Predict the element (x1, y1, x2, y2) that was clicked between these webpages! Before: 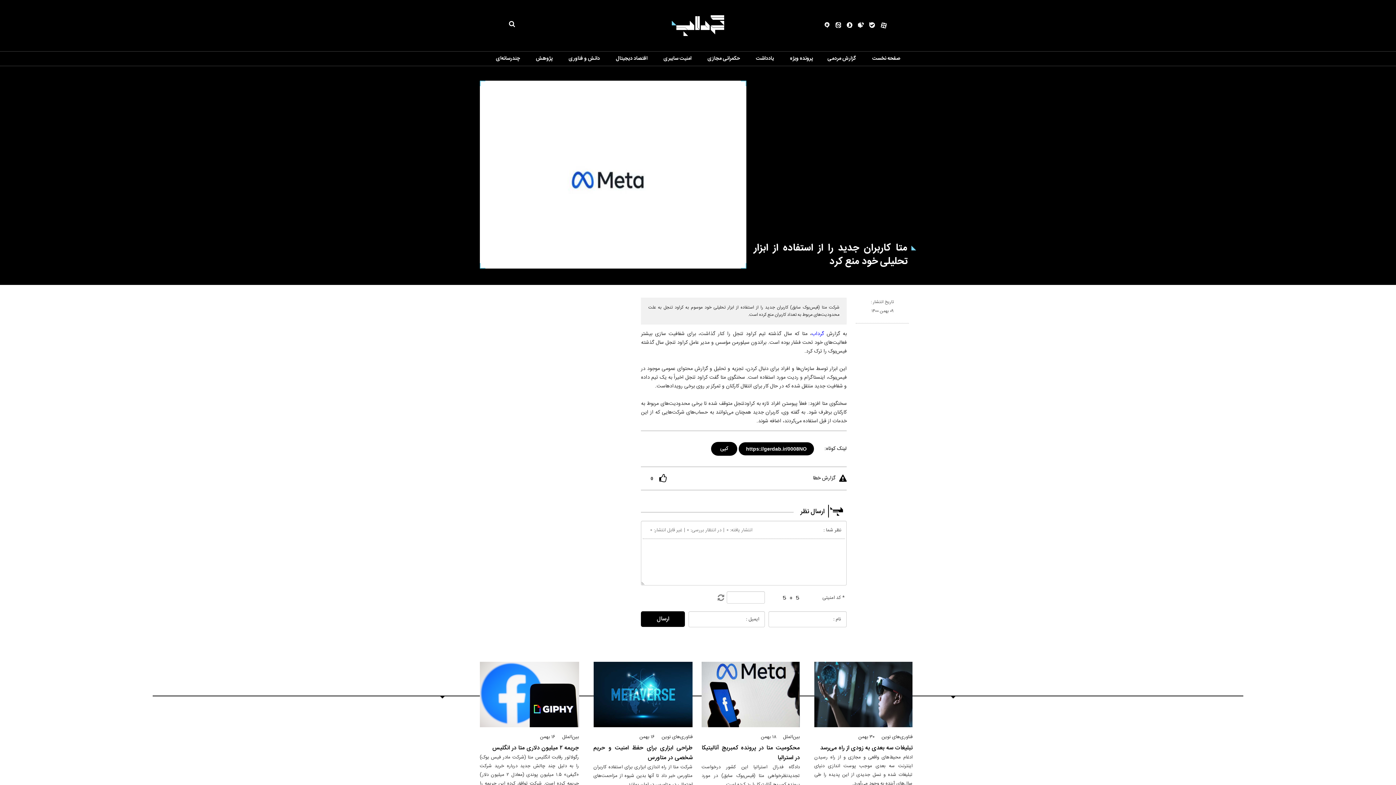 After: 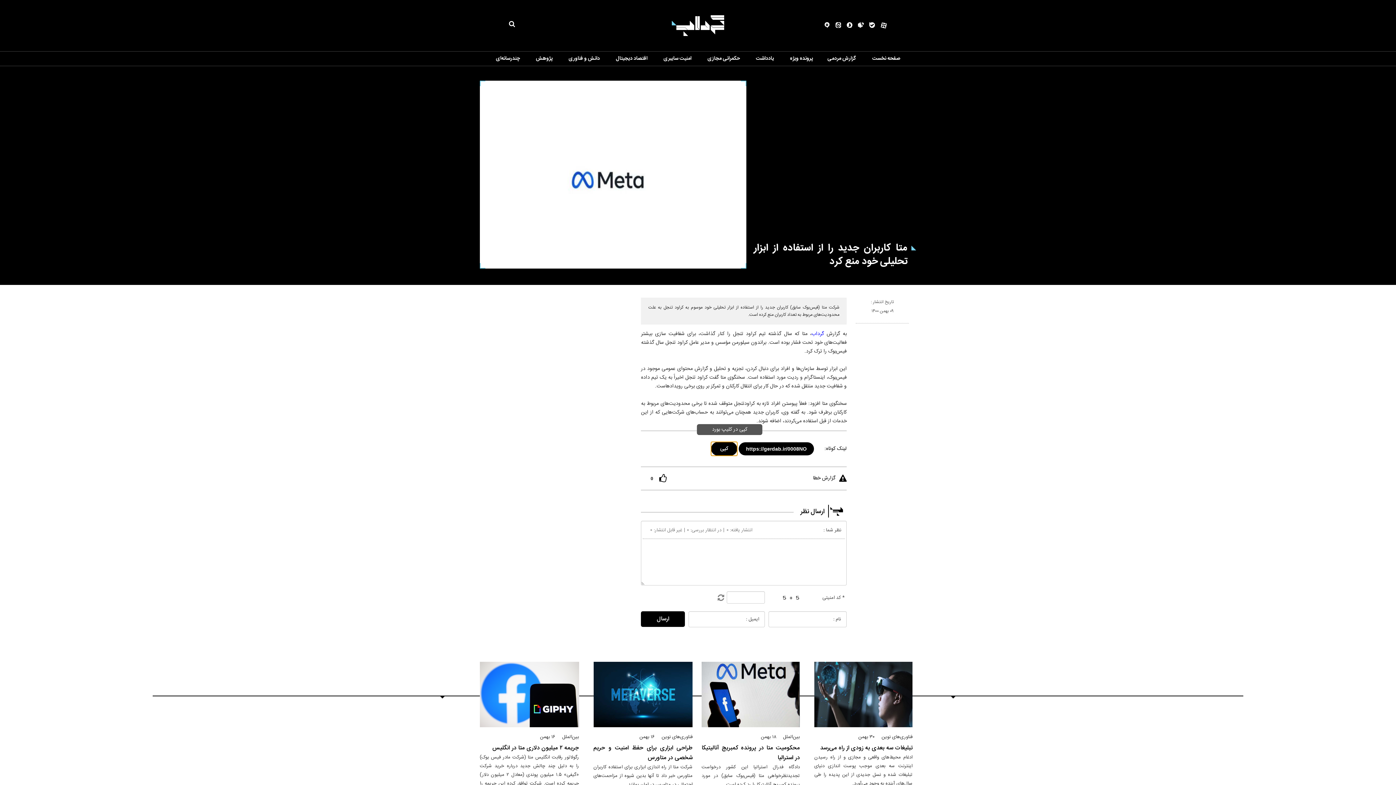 Action: bbox: (711, 442, 737, 456) label: کپی